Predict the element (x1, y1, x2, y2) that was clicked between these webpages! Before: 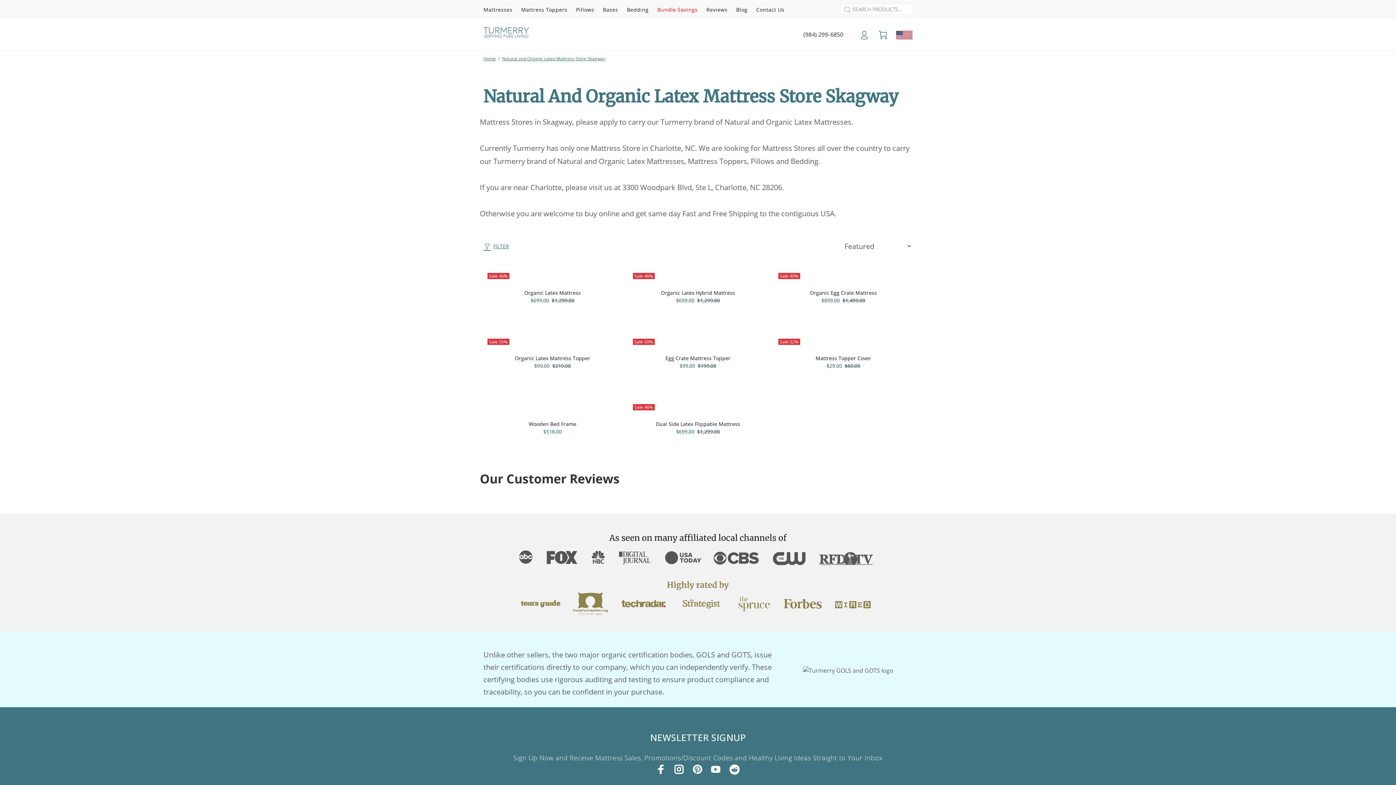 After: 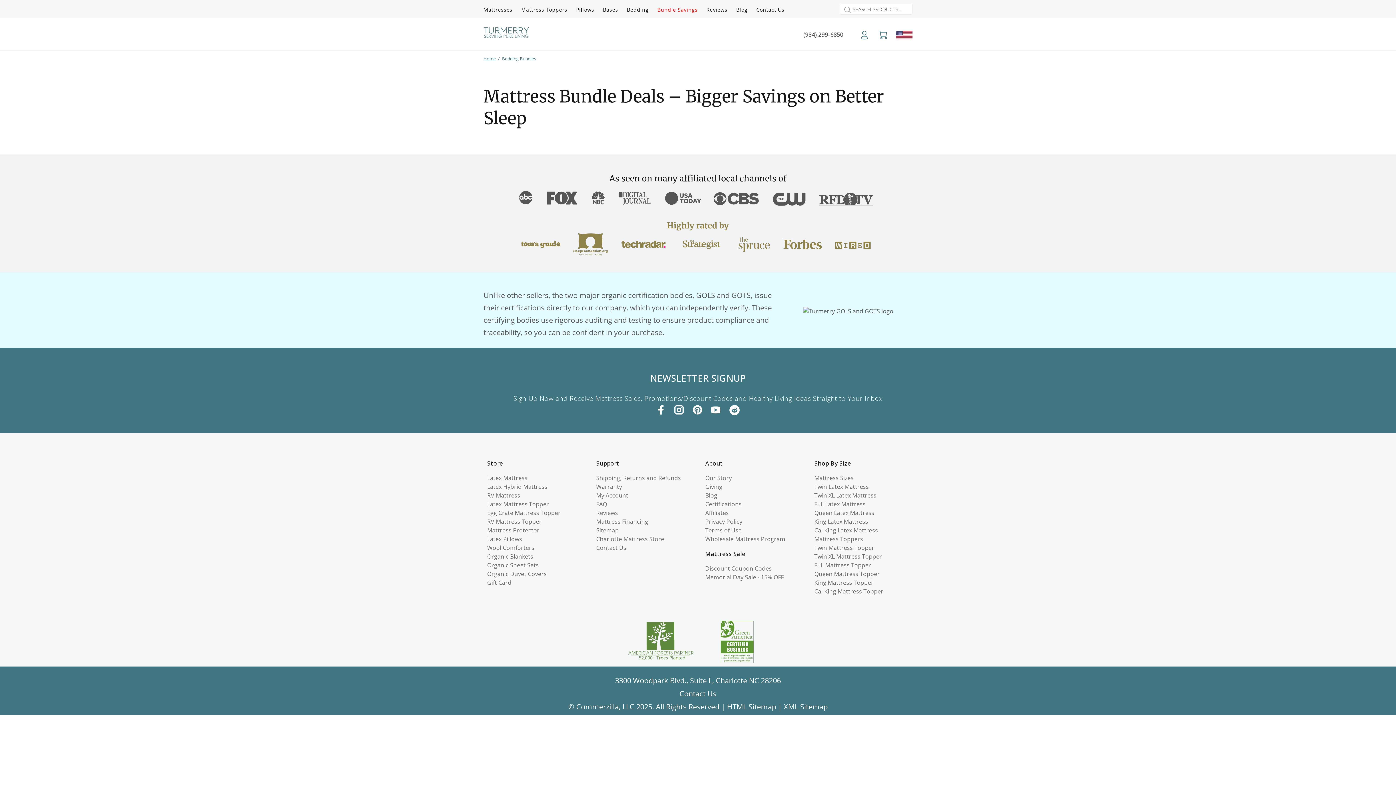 Action: label: Bundle Savings bbox: (653, 0, 702, 18)